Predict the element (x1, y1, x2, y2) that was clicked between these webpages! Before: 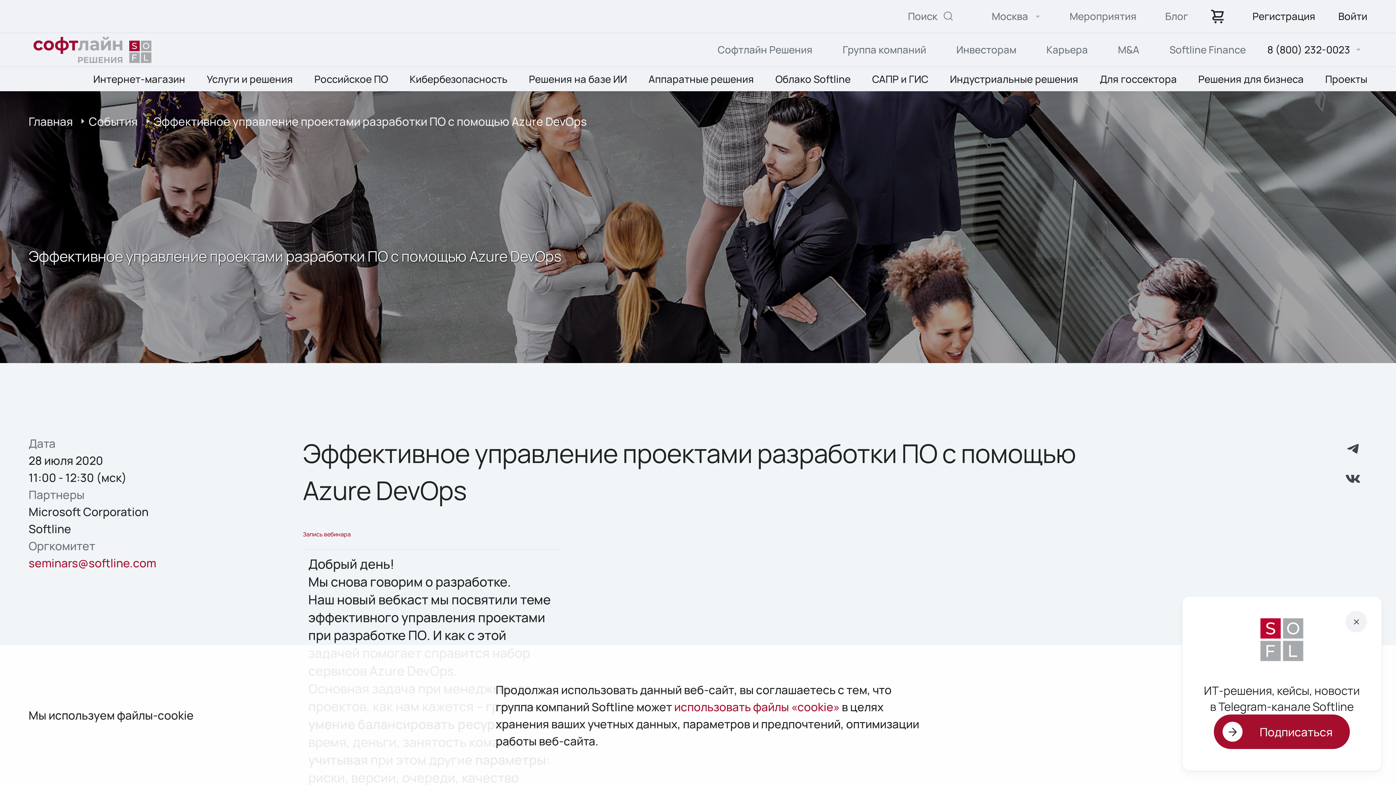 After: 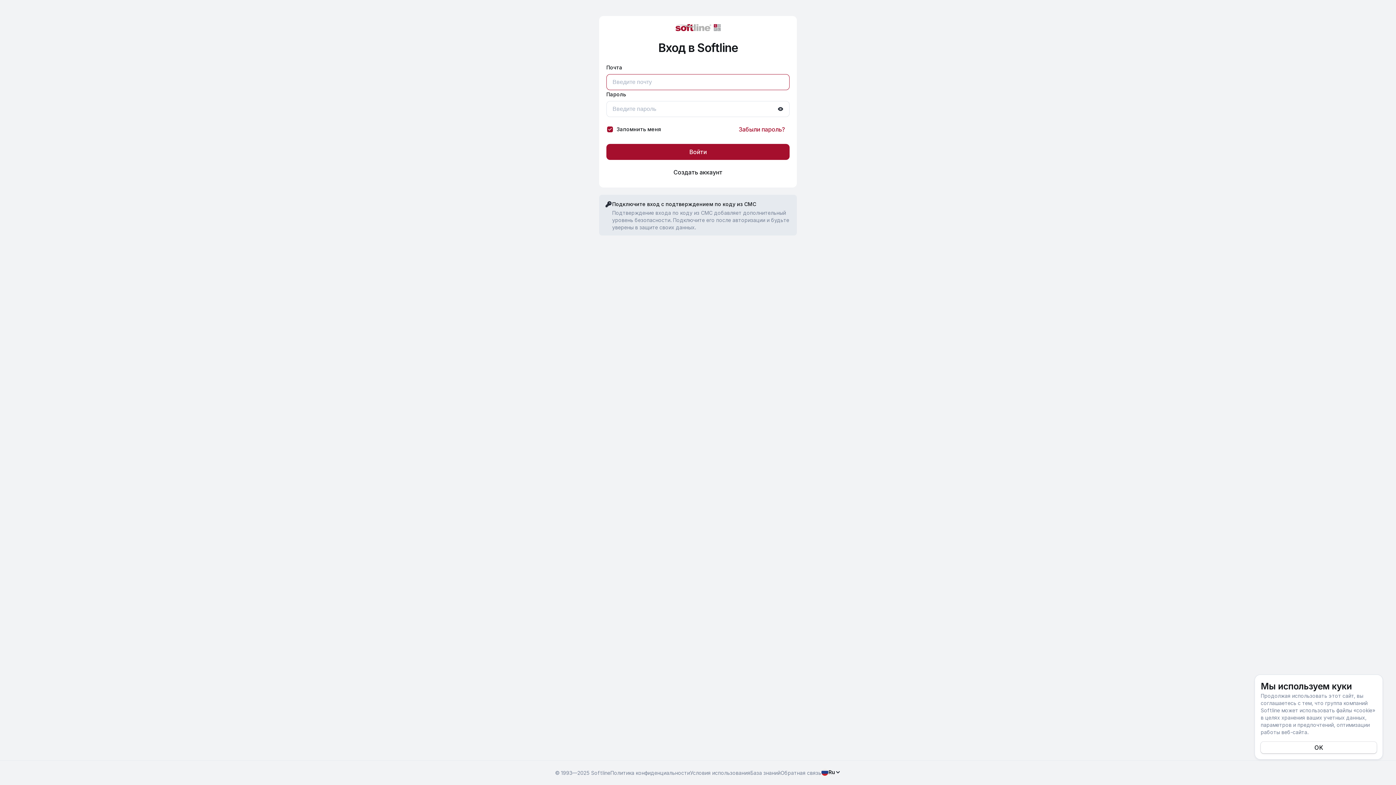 Action: label: Войти bbox: (1327, -1, 1379, 33)